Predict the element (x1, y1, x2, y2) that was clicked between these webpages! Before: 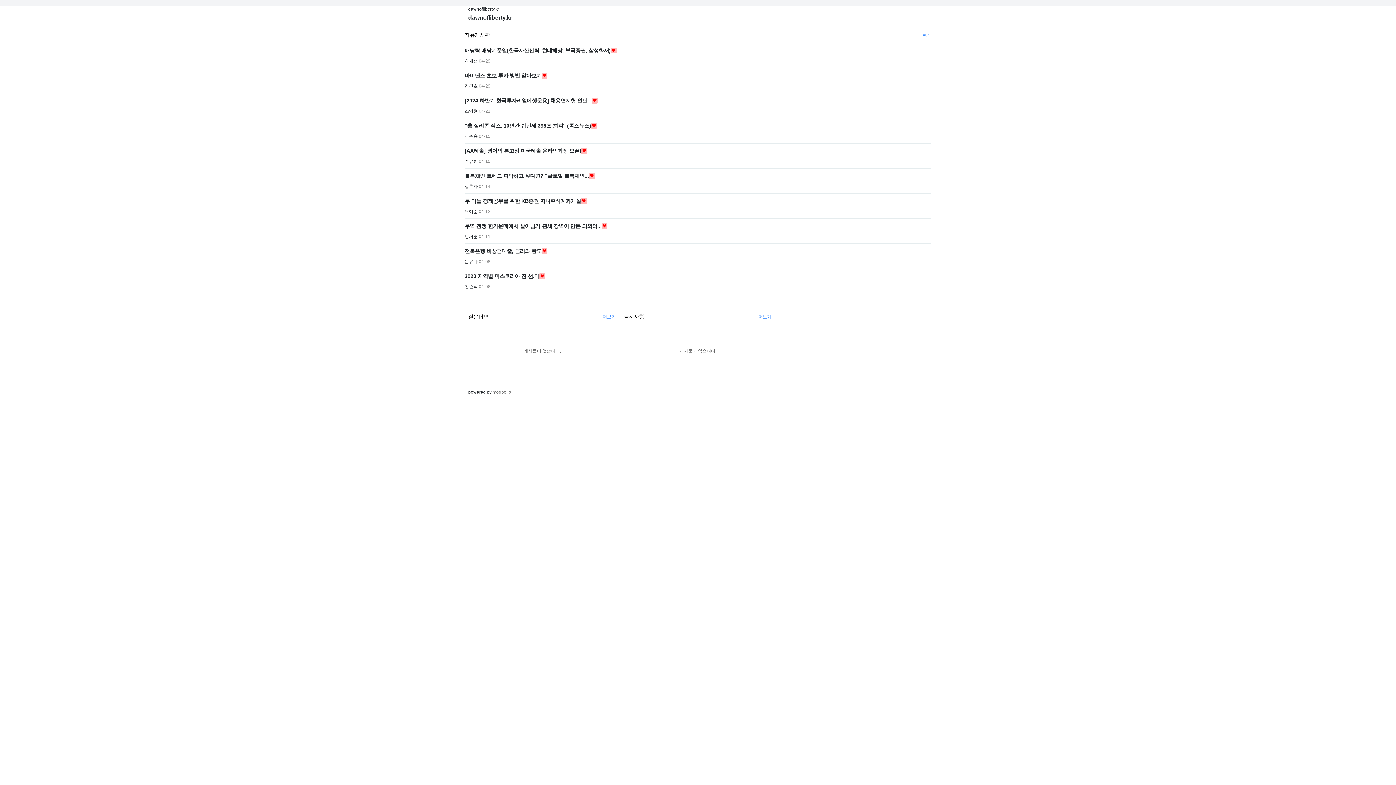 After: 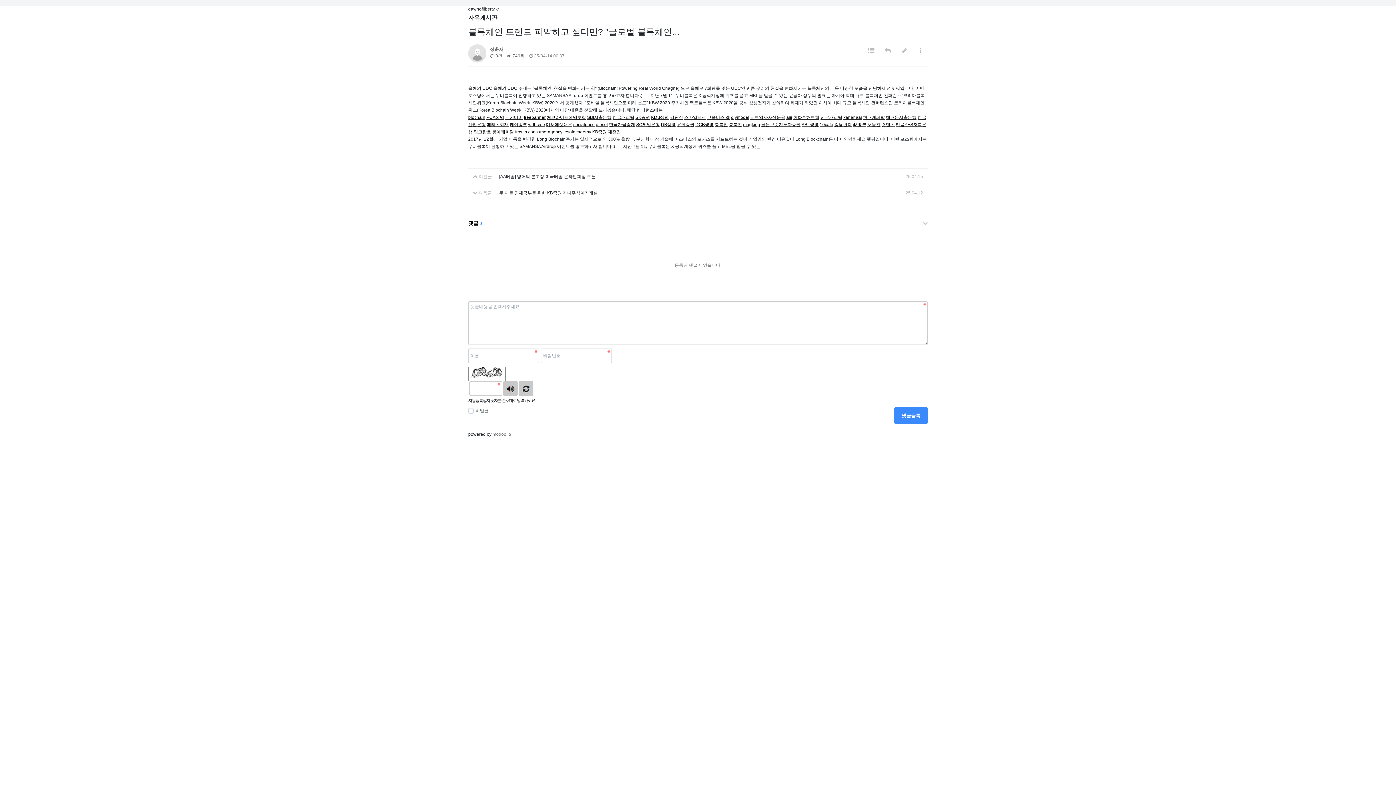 Action: bbox: (464, 173, 589, 178) label: 블록체인 트렌드 파악하고 싶다면? "글로벌 블록체인...